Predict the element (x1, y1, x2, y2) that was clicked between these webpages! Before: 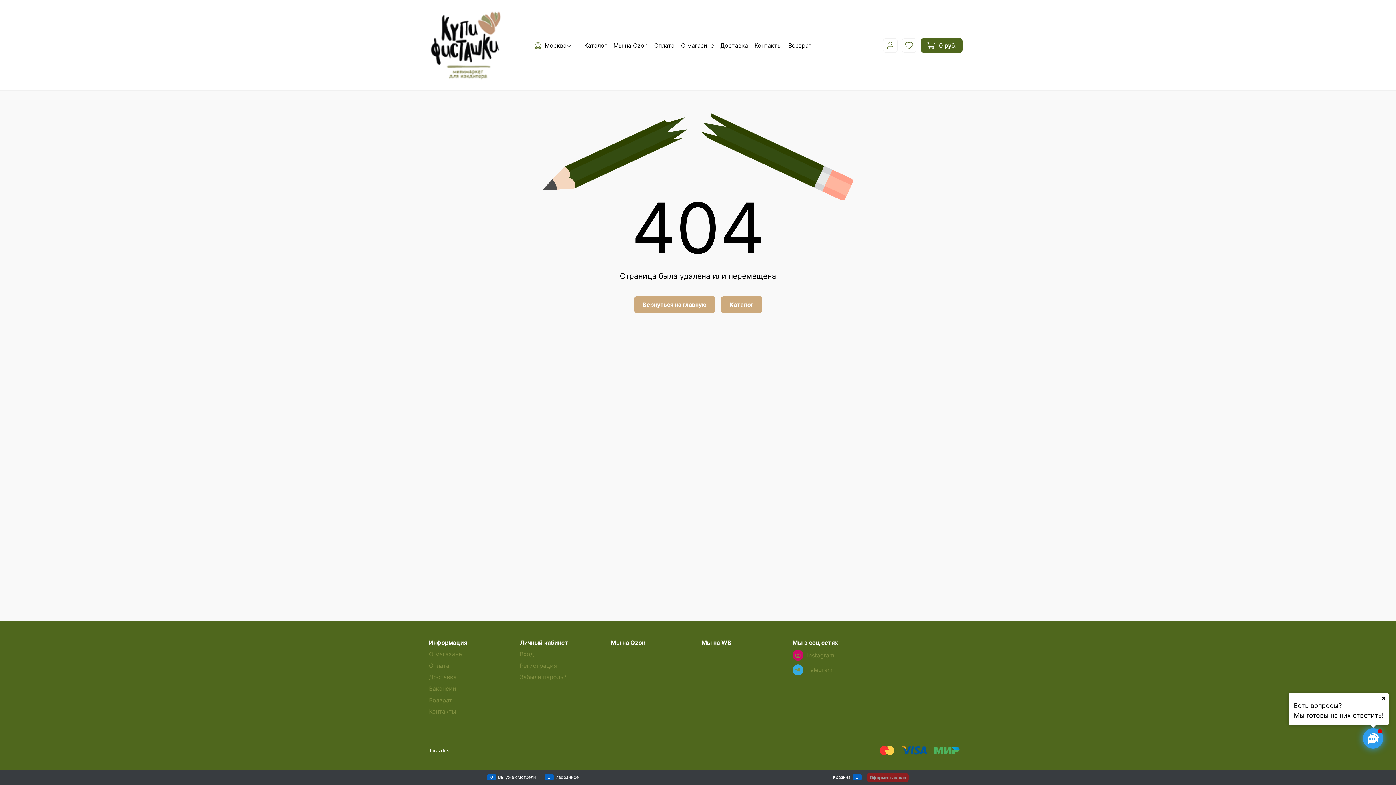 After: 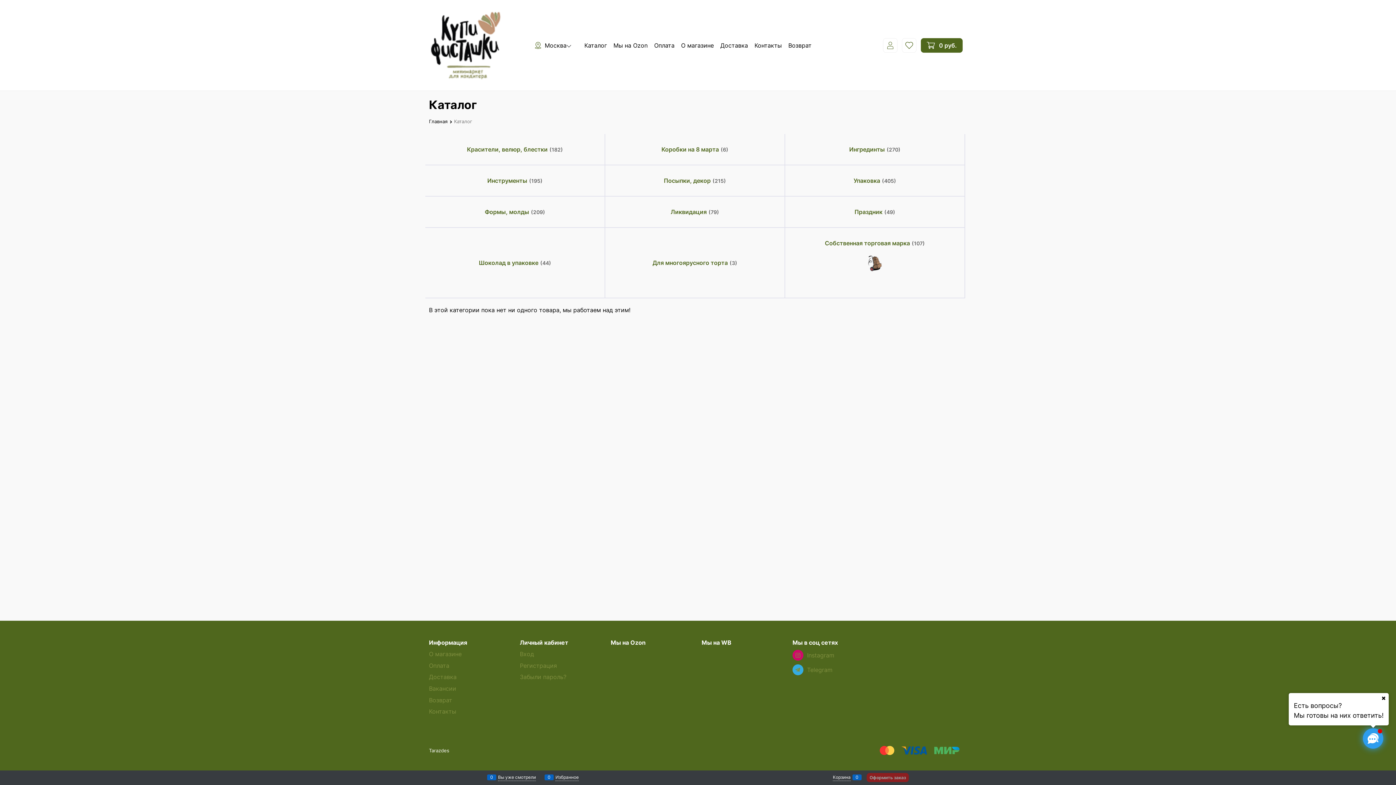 Action: bbox: (720, 296, 762, 313) label: Каталог